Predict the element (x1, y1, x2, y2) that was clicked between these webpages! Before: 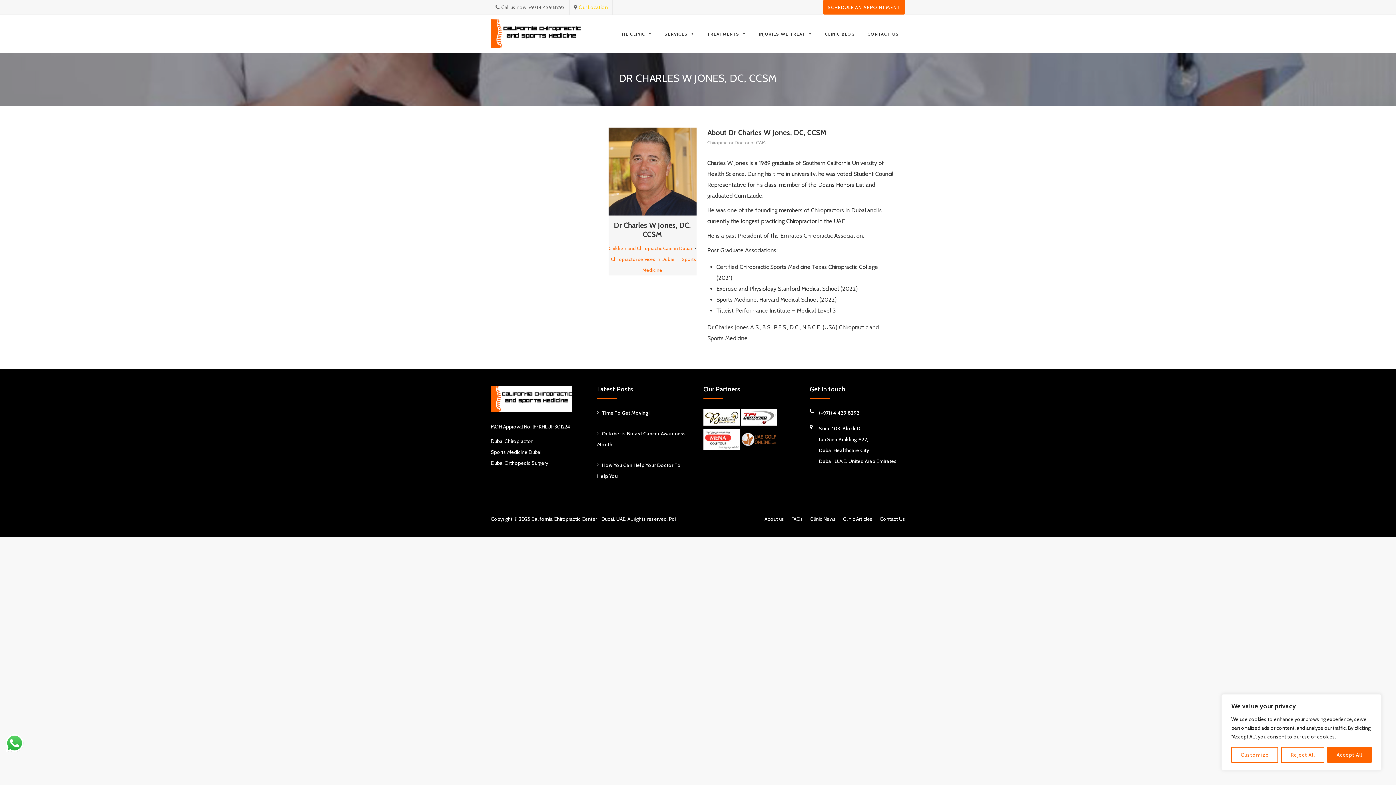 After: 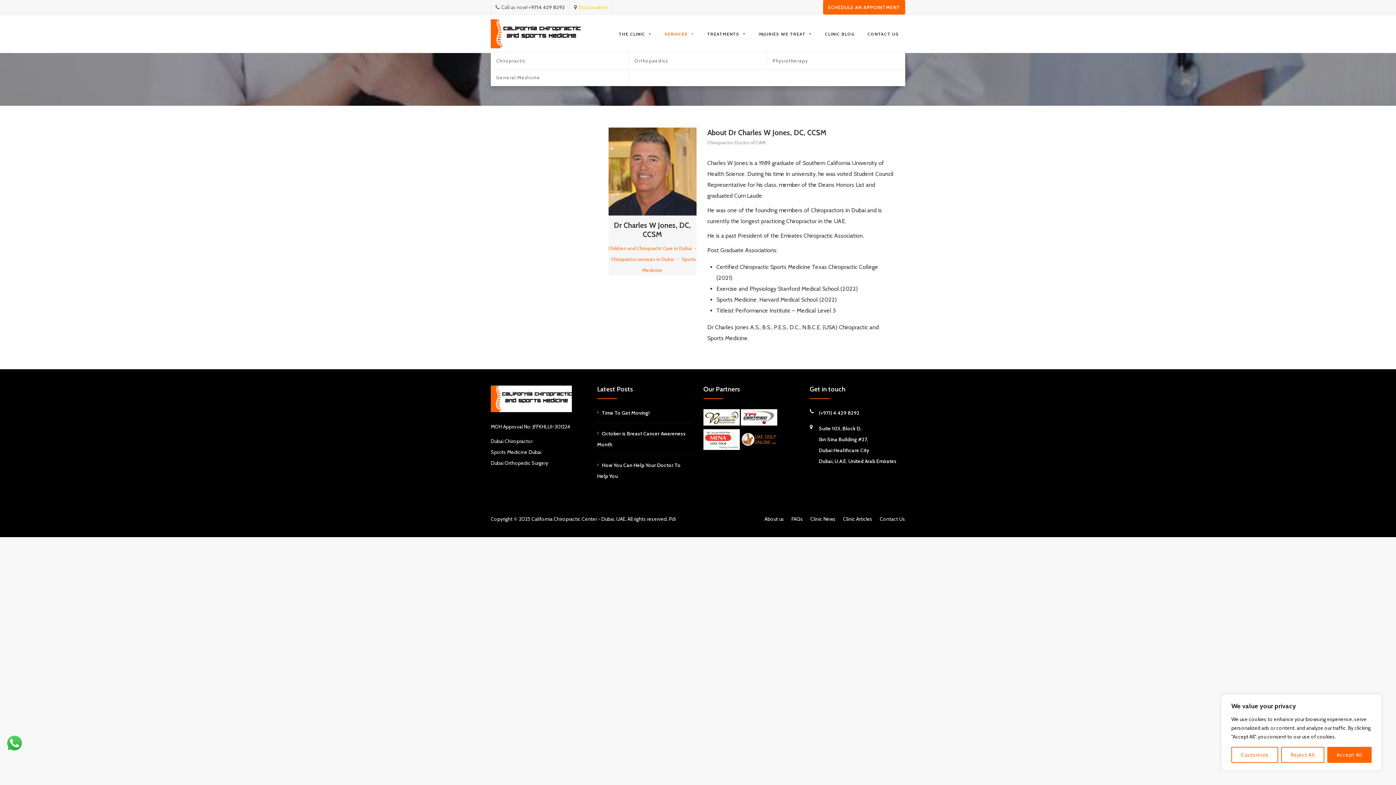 Action: label: SERVICES bbox: (664, 14, 694, 53)